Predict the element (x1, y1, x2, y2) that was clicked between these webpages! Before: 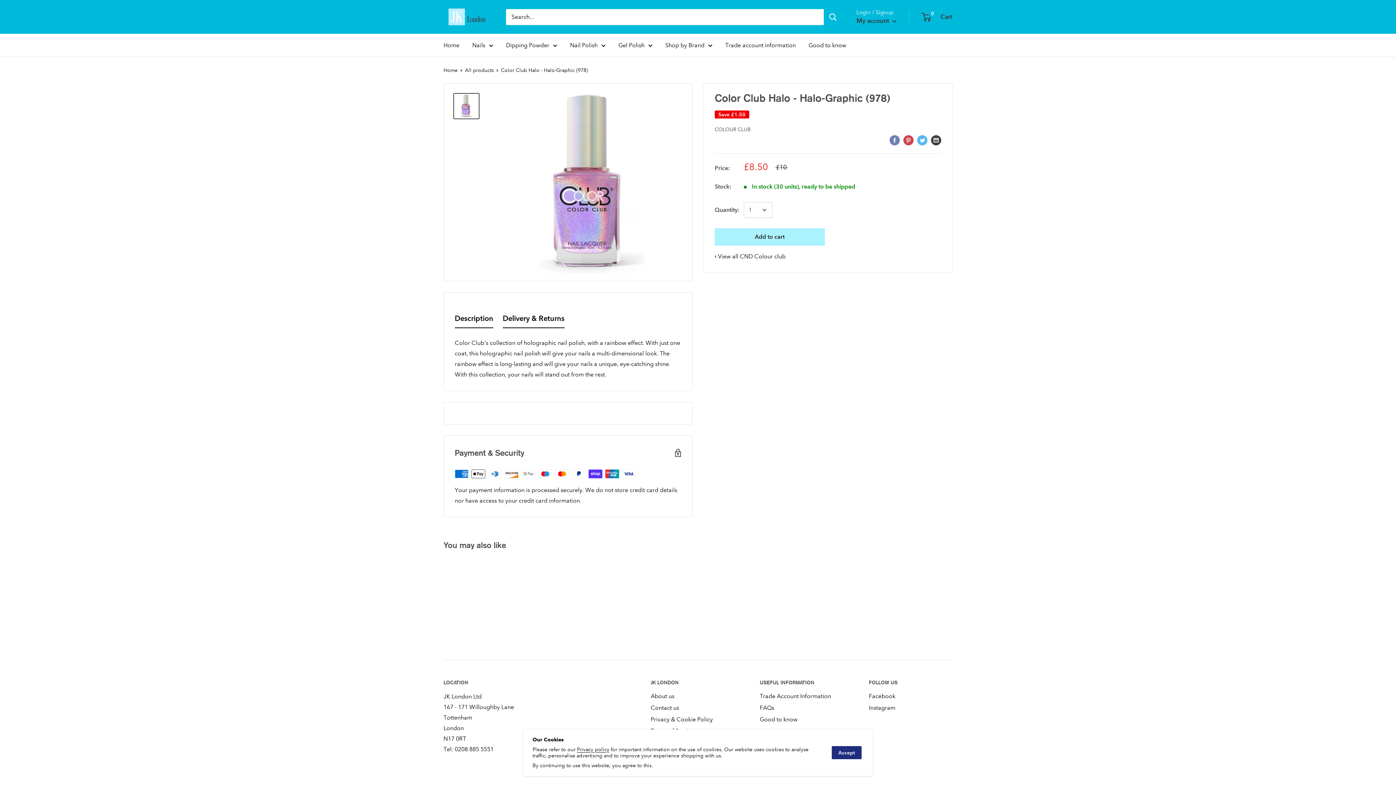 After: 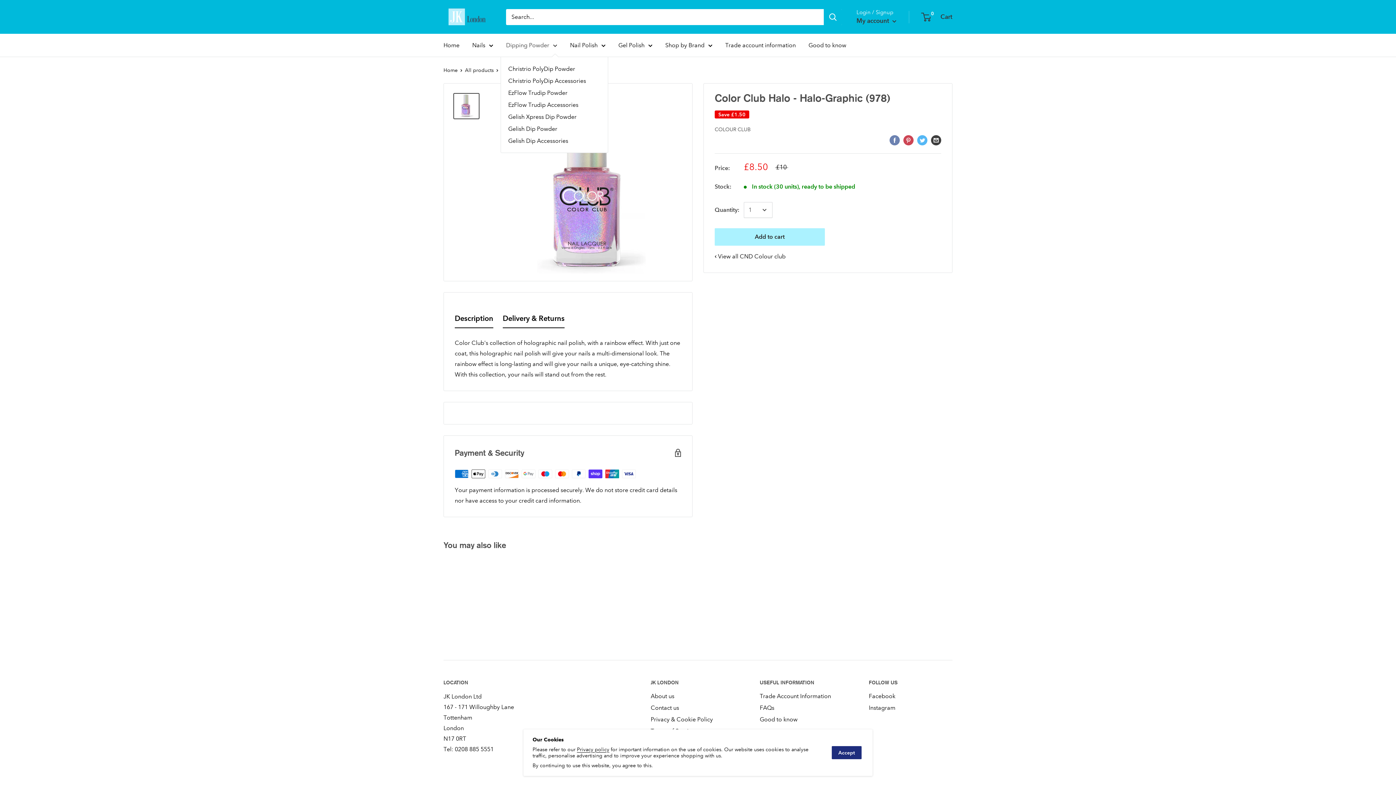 Action: label: Dipping Powder bbox: (506, 40, 557, 50)